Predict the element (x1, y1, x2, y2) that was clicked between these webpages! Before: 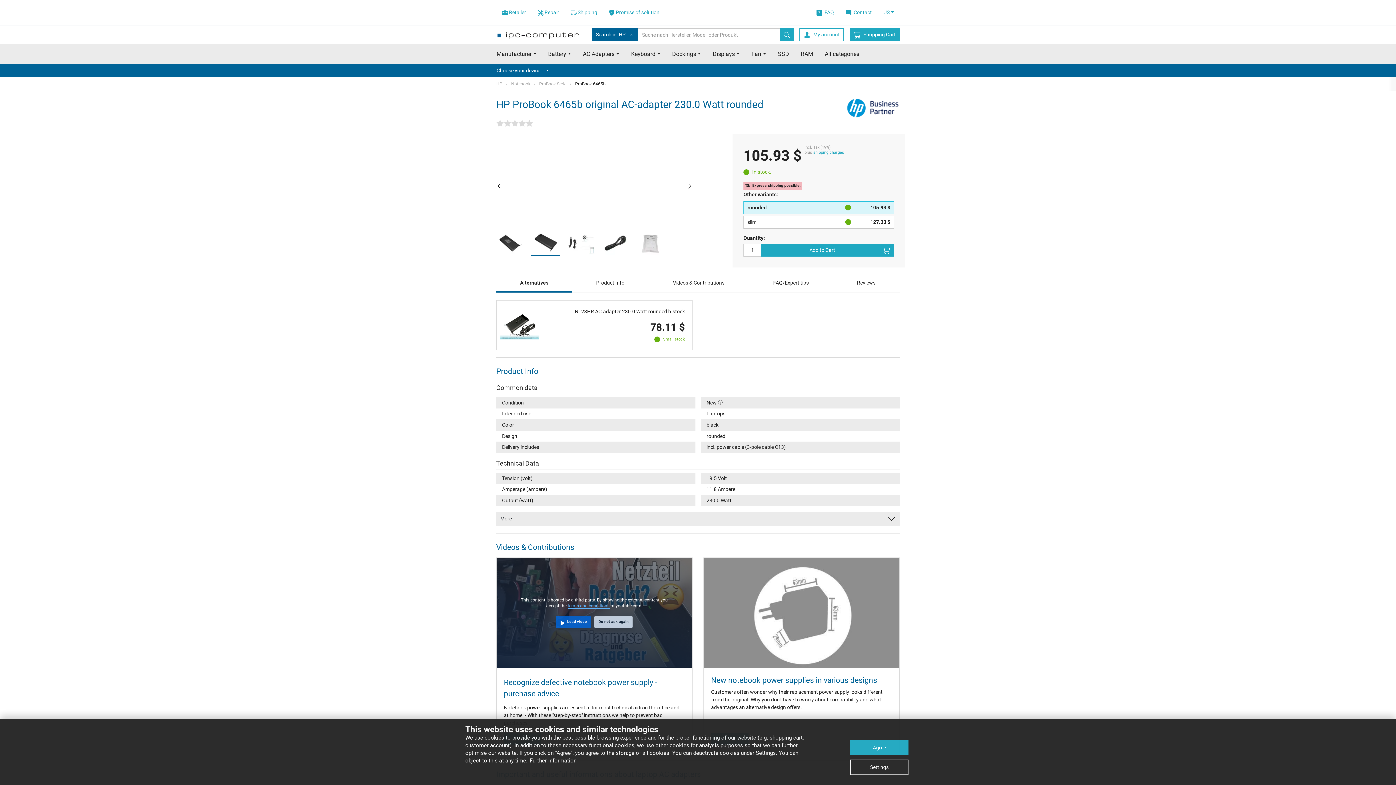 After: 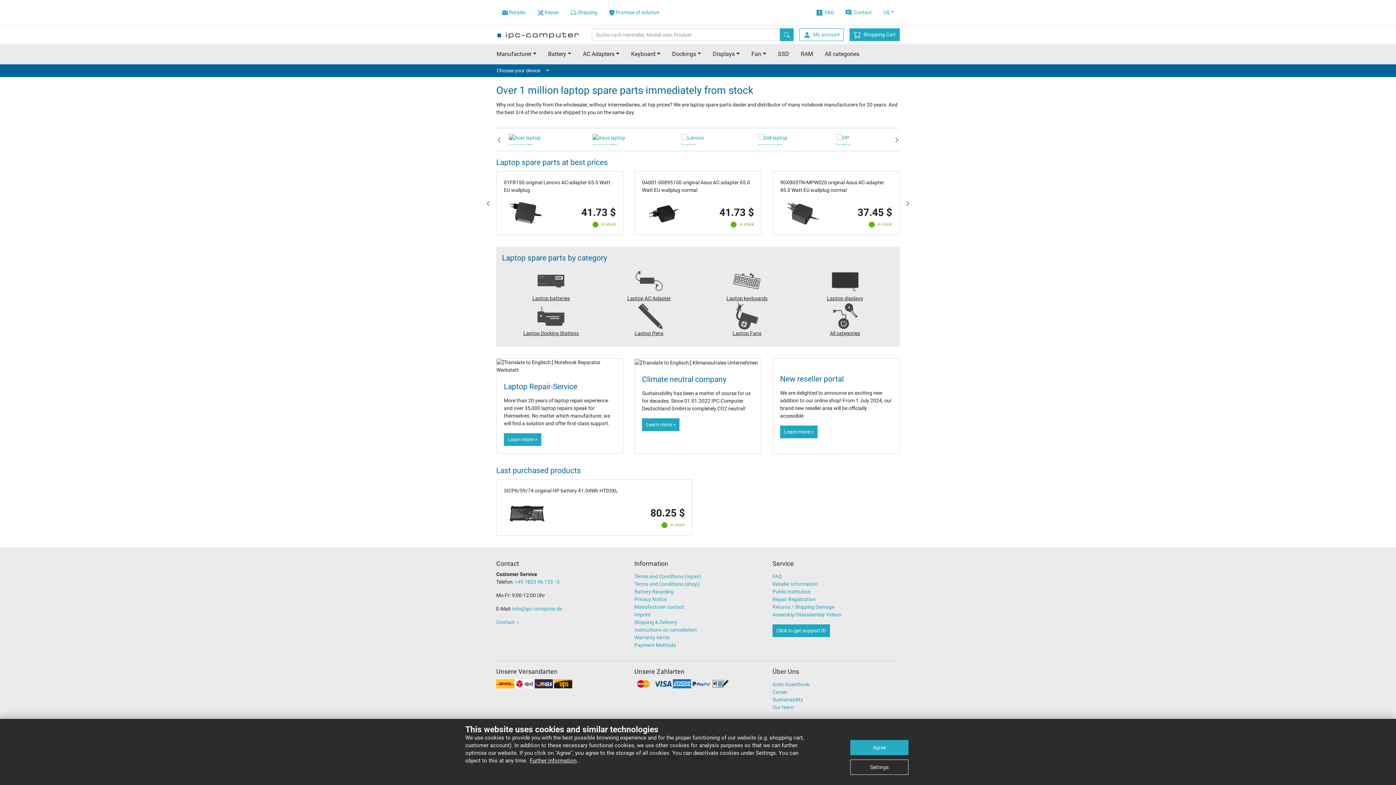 Action: bbox: (496, 30, 580, 39)